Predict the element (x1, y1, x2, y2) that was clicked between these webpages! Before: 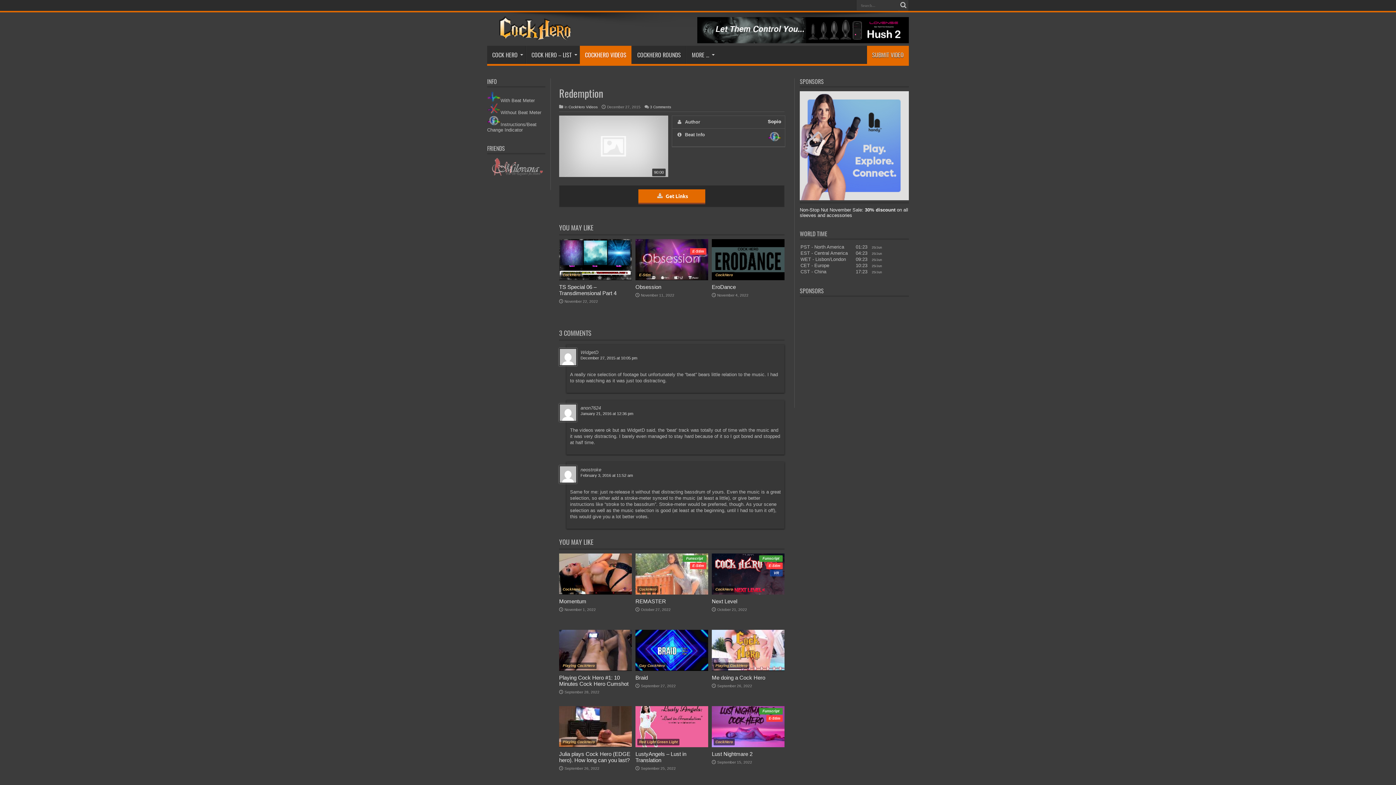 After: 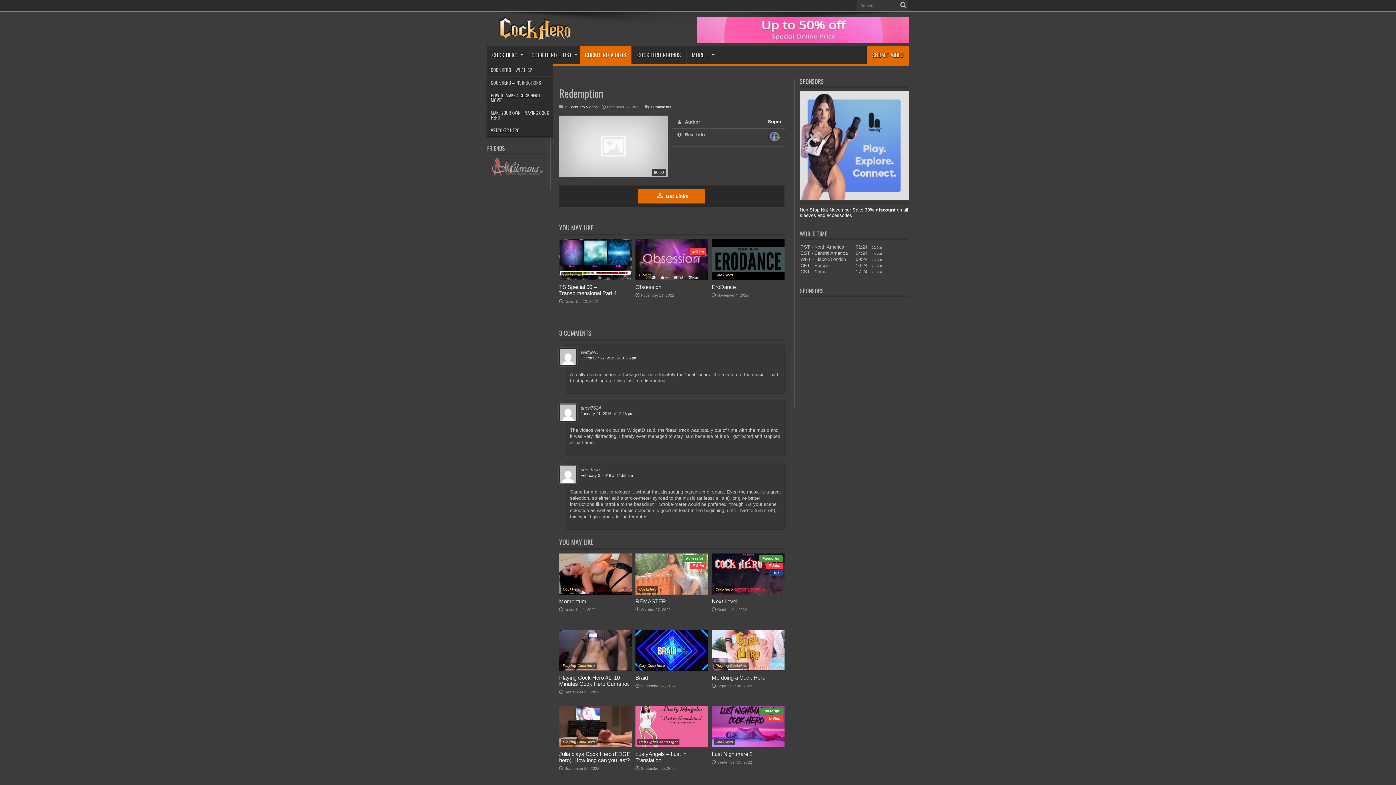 Action: bbox: (487, 45, 525, 64) label: COCK HERO